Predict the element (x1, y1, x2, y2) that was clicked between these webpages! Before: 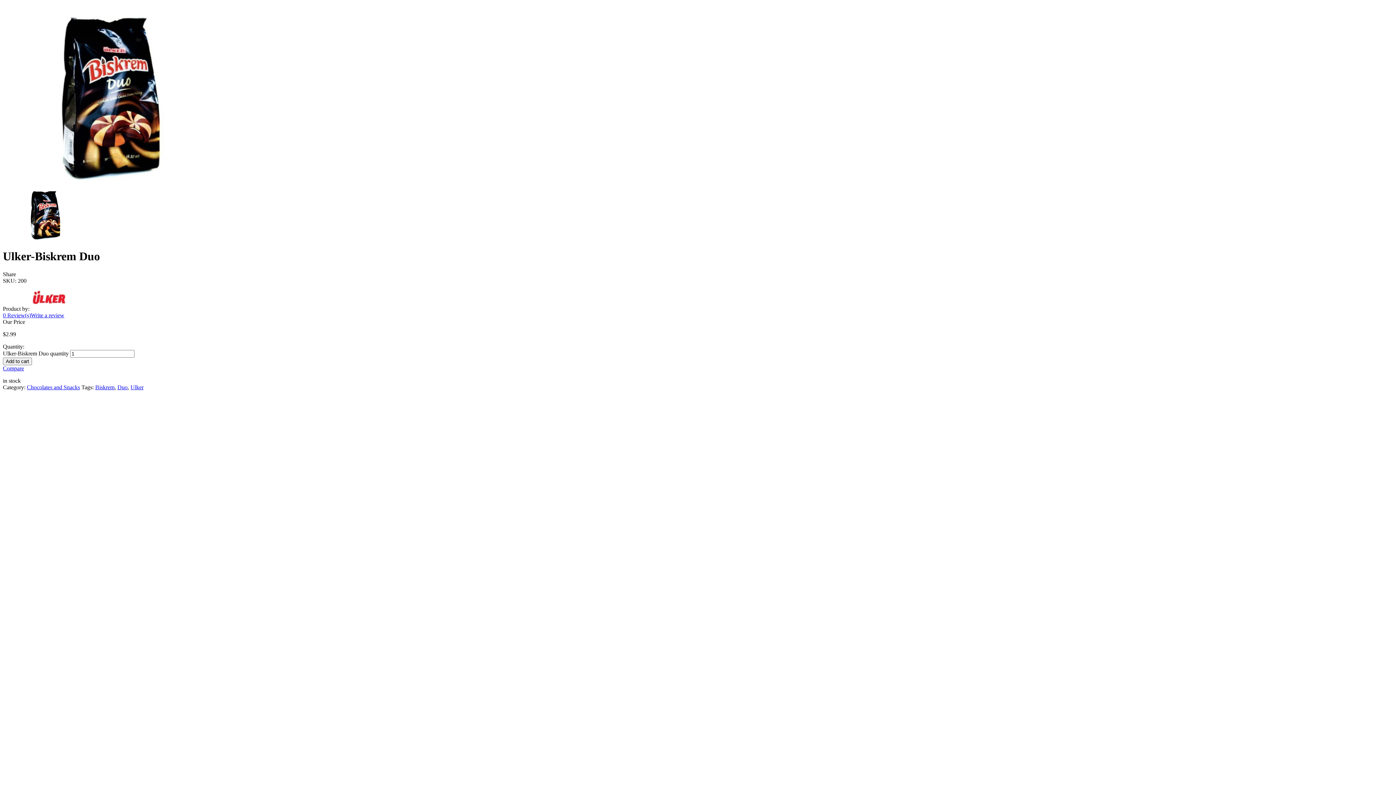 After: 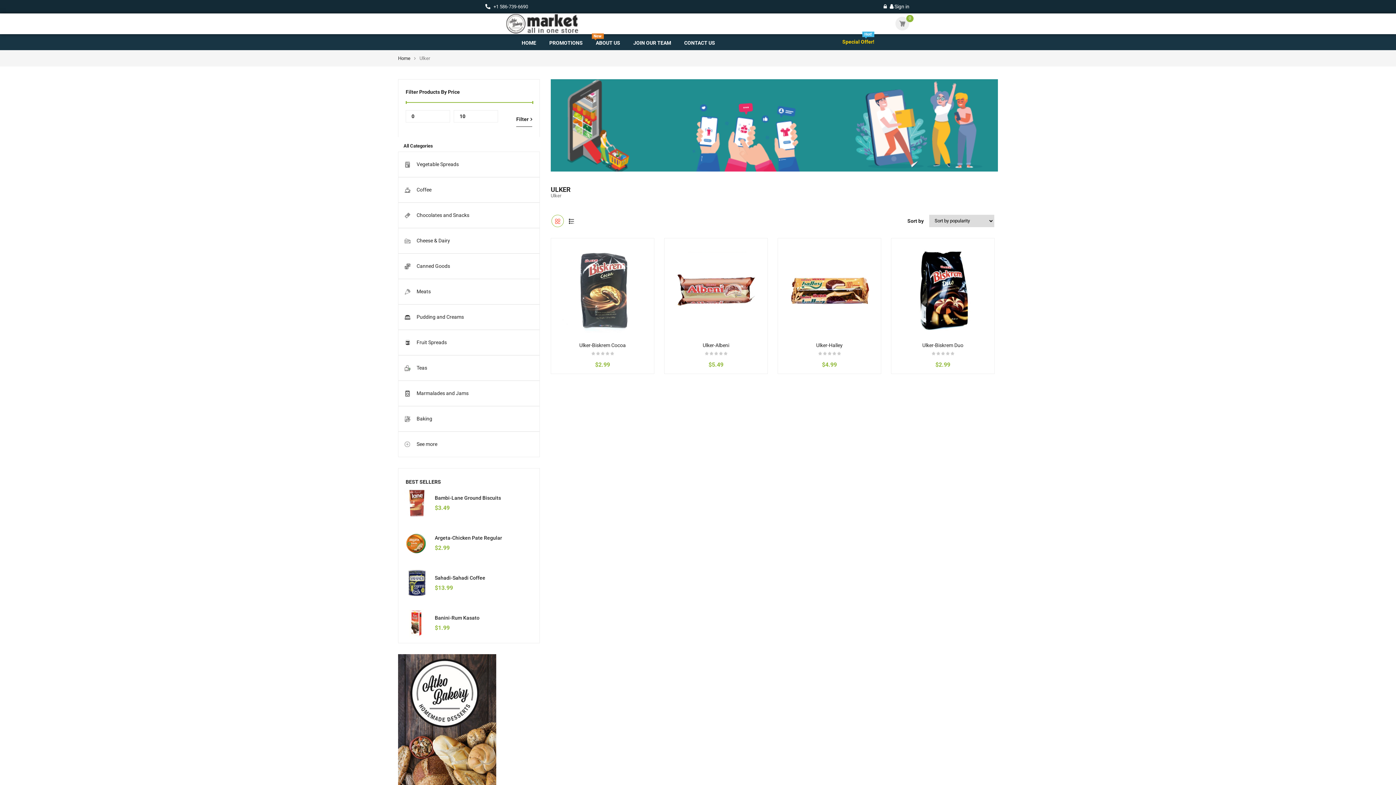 Action: bbox: (30, 305, 67, 311)